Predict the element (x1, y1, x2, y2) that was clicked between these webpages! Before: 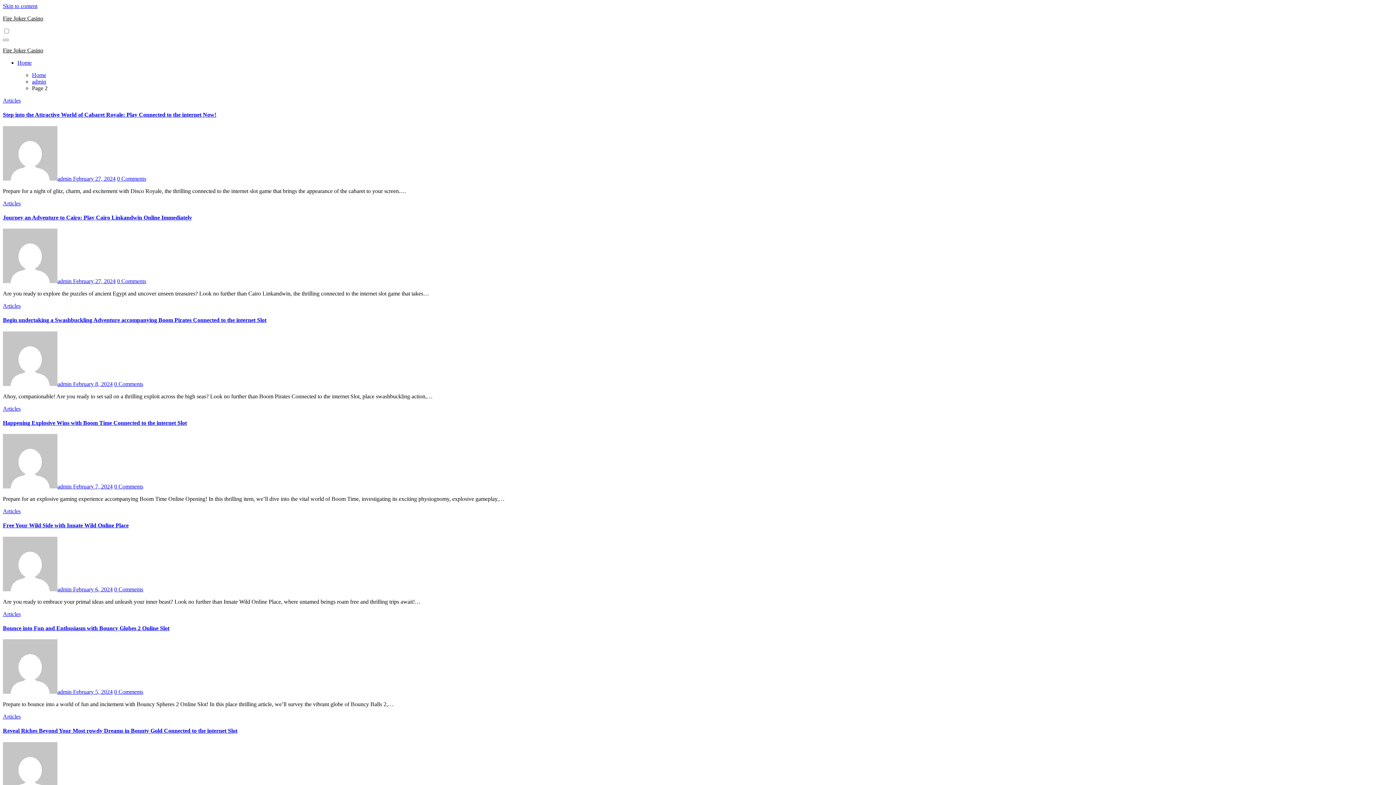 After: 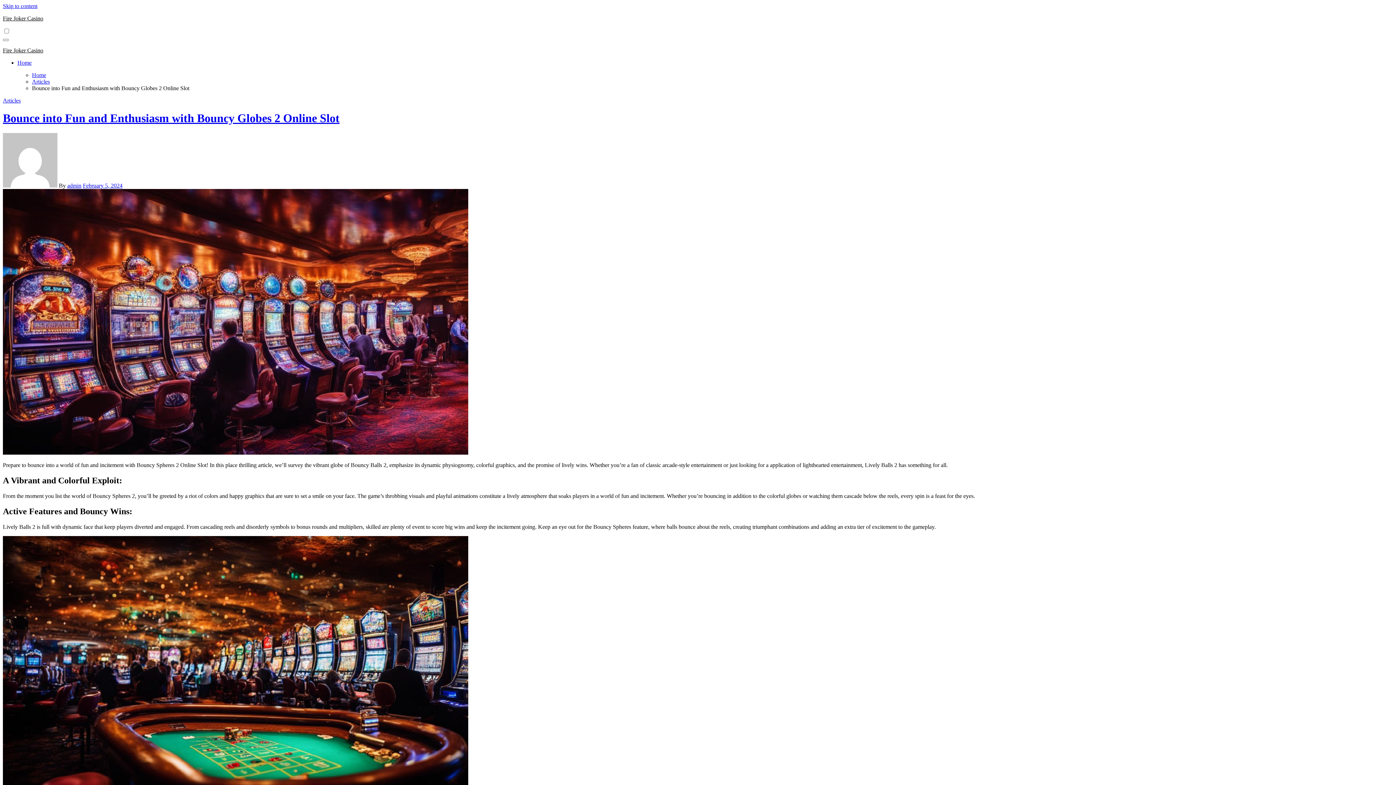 Action: bbox: (2, 625, 169, 631) label: Bounce into Fun and Enthusiasm with Bouncy Globes 2 Online Slot